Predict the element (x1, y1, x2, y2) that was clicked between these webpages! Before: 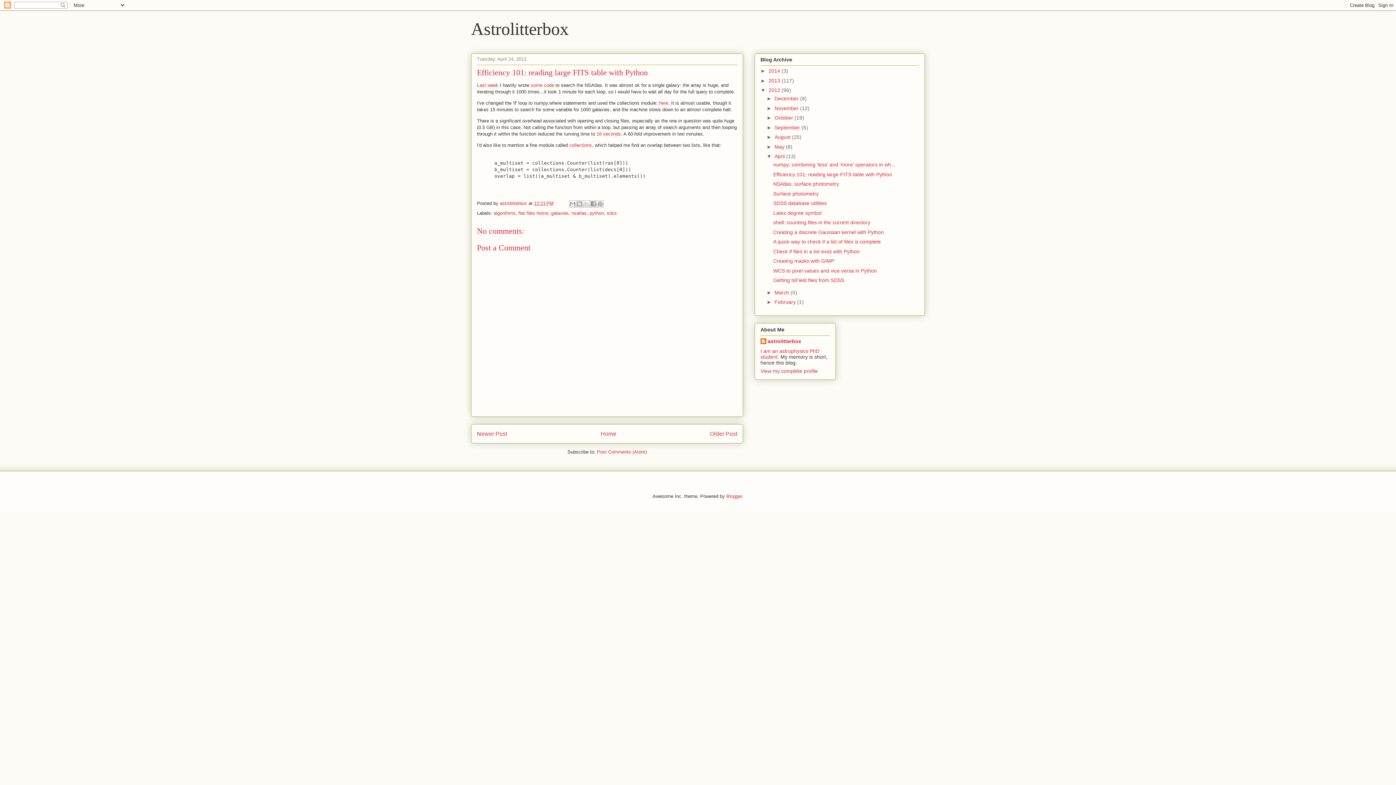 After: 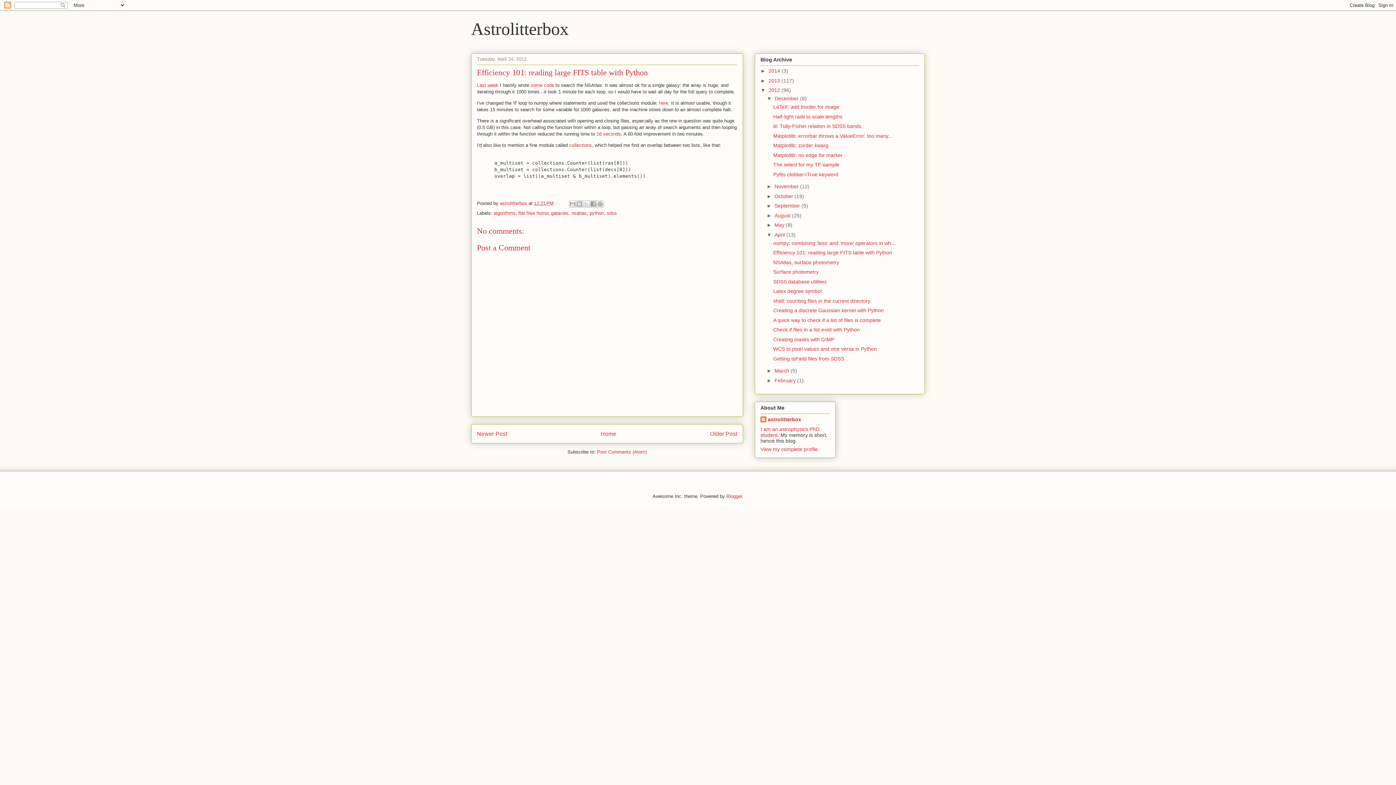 Action: label: ►   bbox: (766, 95, 774, 101)